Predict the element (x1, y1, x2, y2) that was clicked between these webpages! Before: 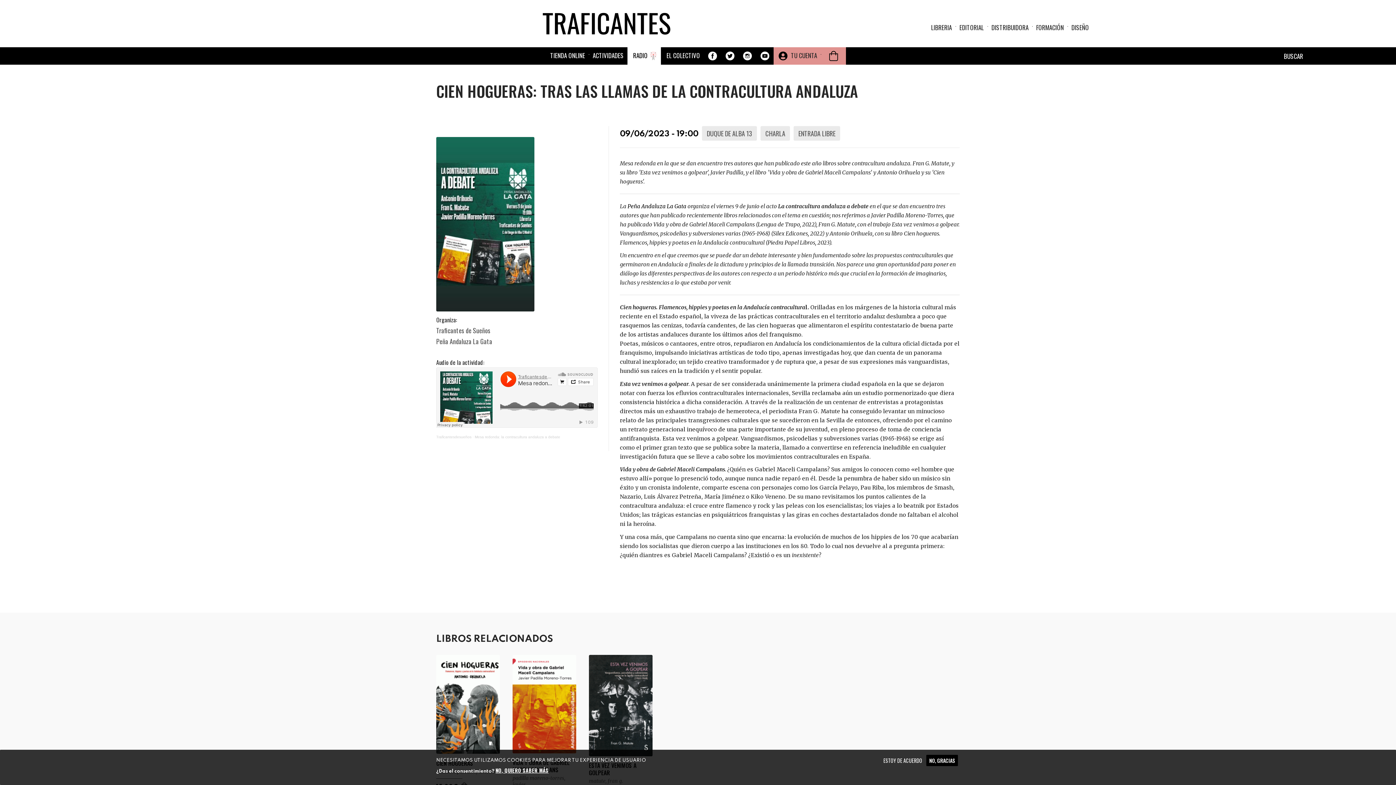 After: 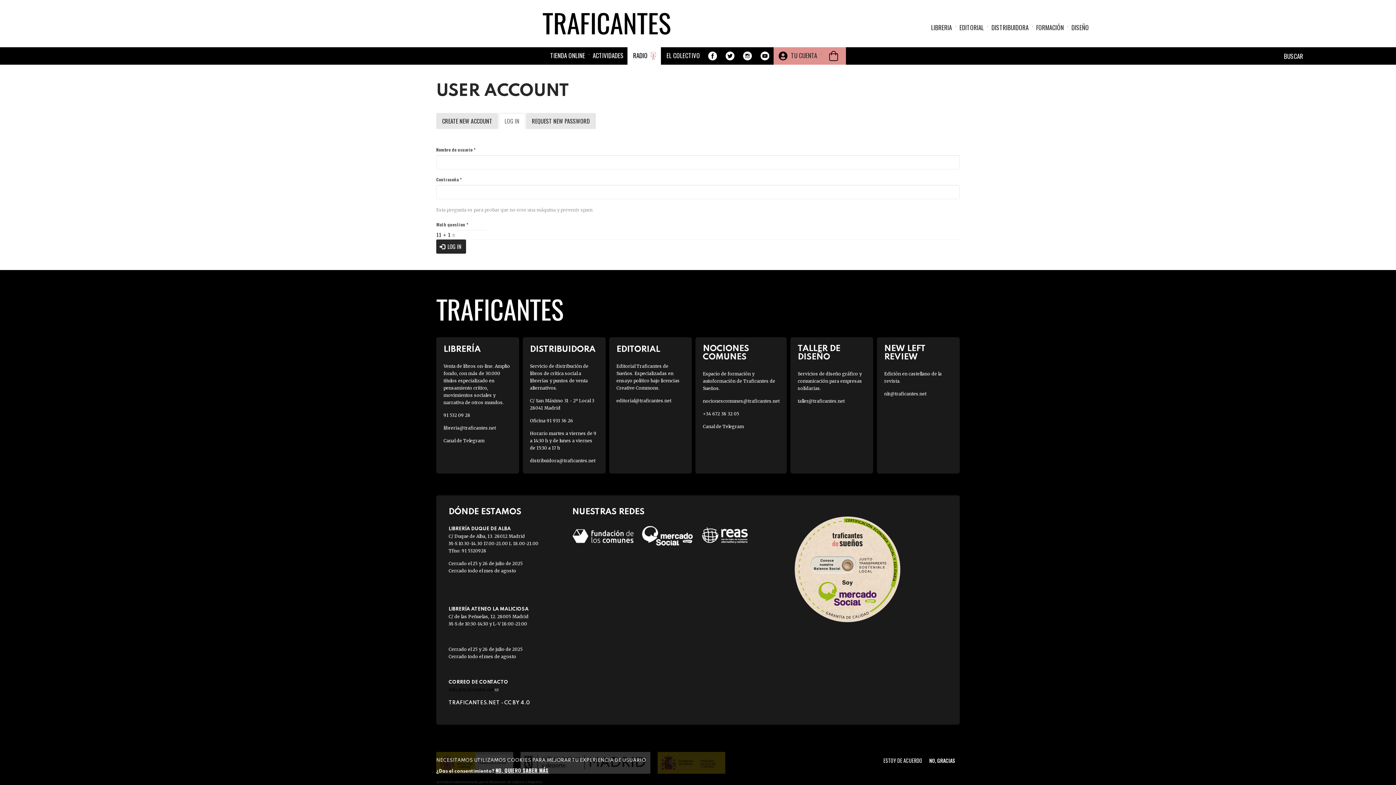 Action: bbox: (773, 51, 817, 61) label: TU CUENTA